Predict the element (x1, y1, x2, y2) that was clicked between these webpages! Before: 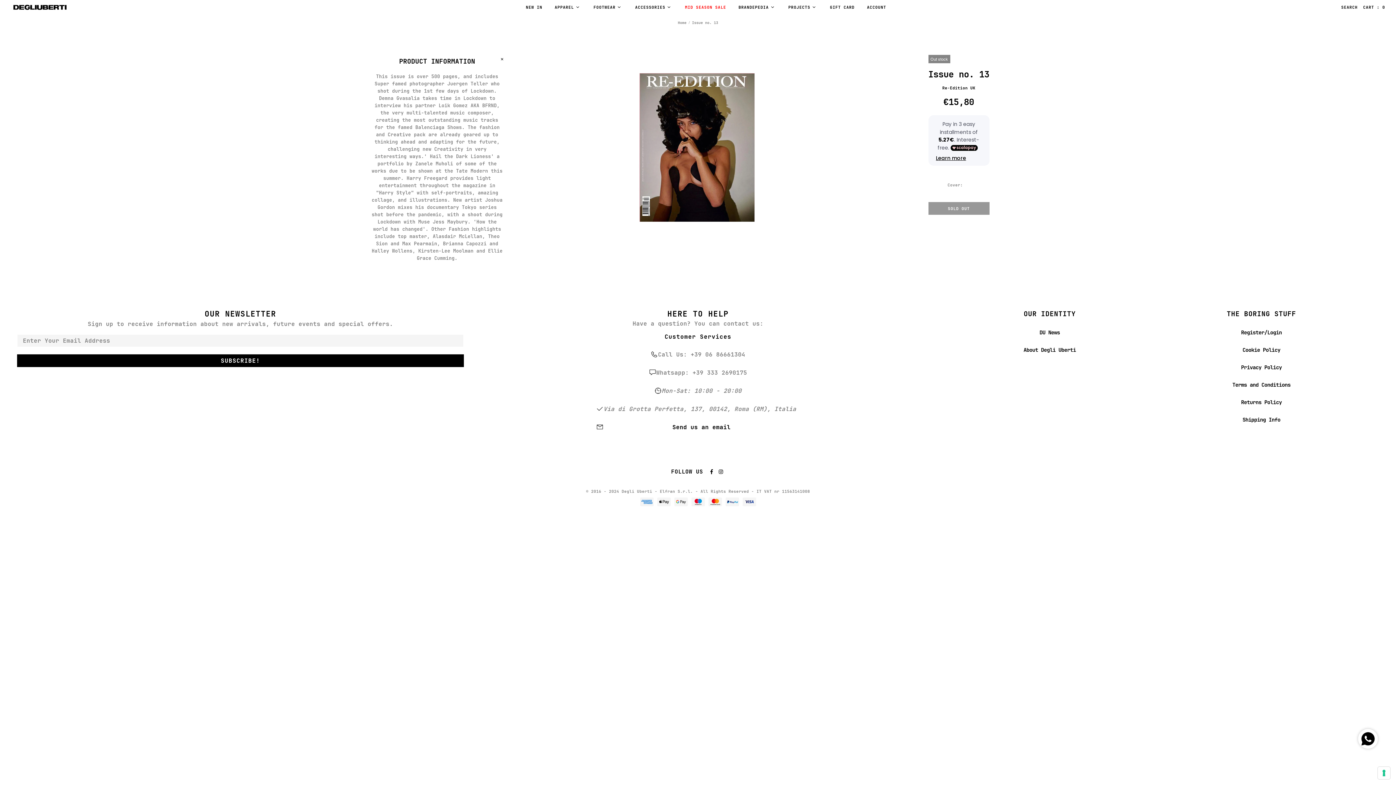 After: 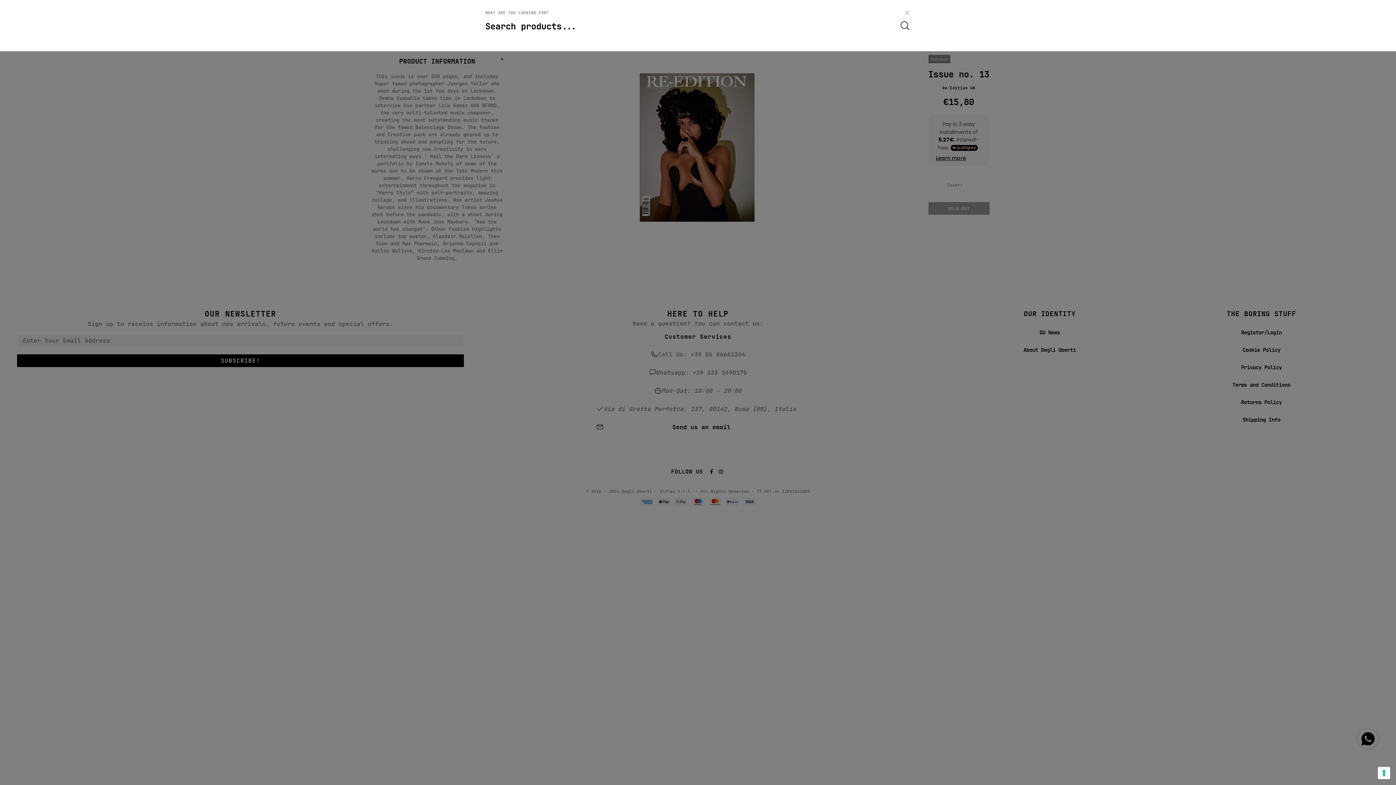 Action: bbox: (1339, 5, 1358, 9)